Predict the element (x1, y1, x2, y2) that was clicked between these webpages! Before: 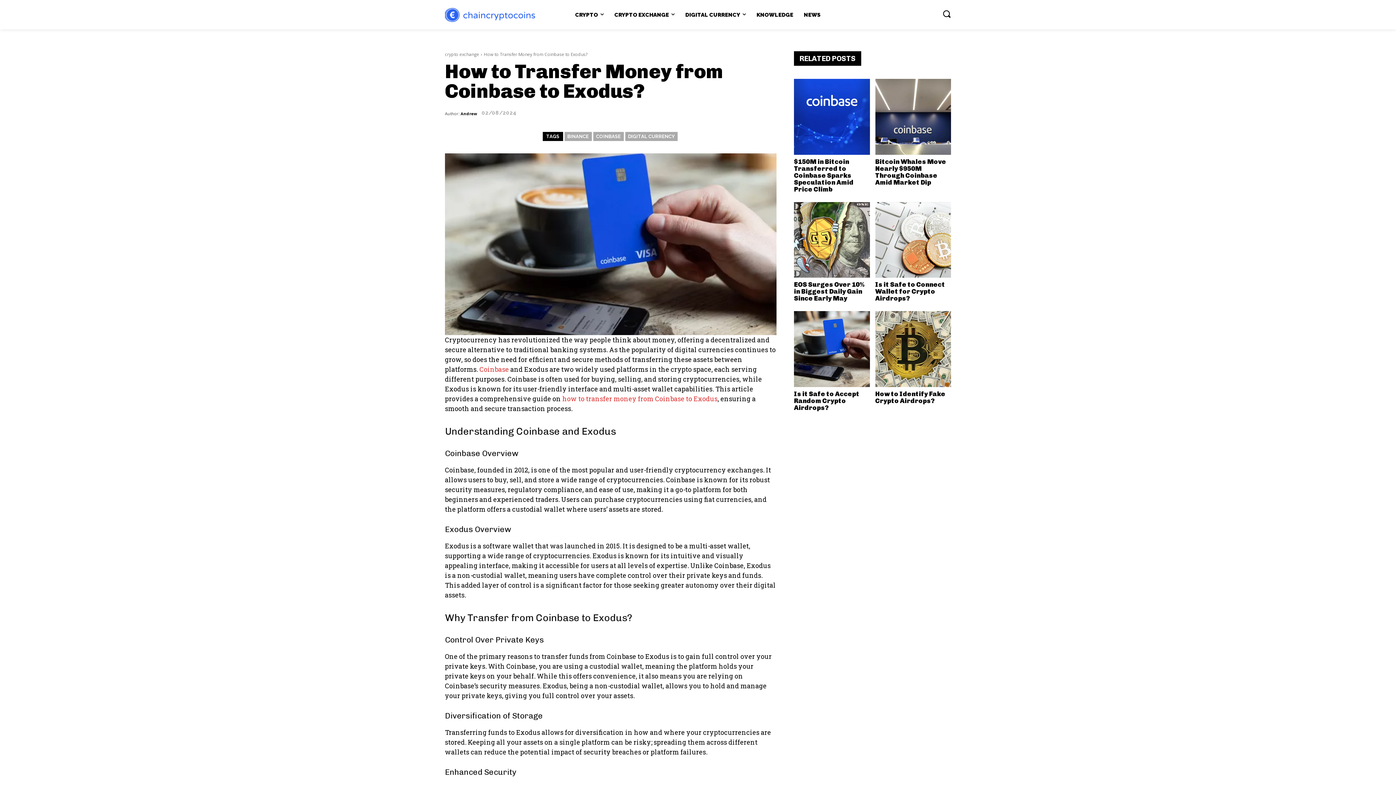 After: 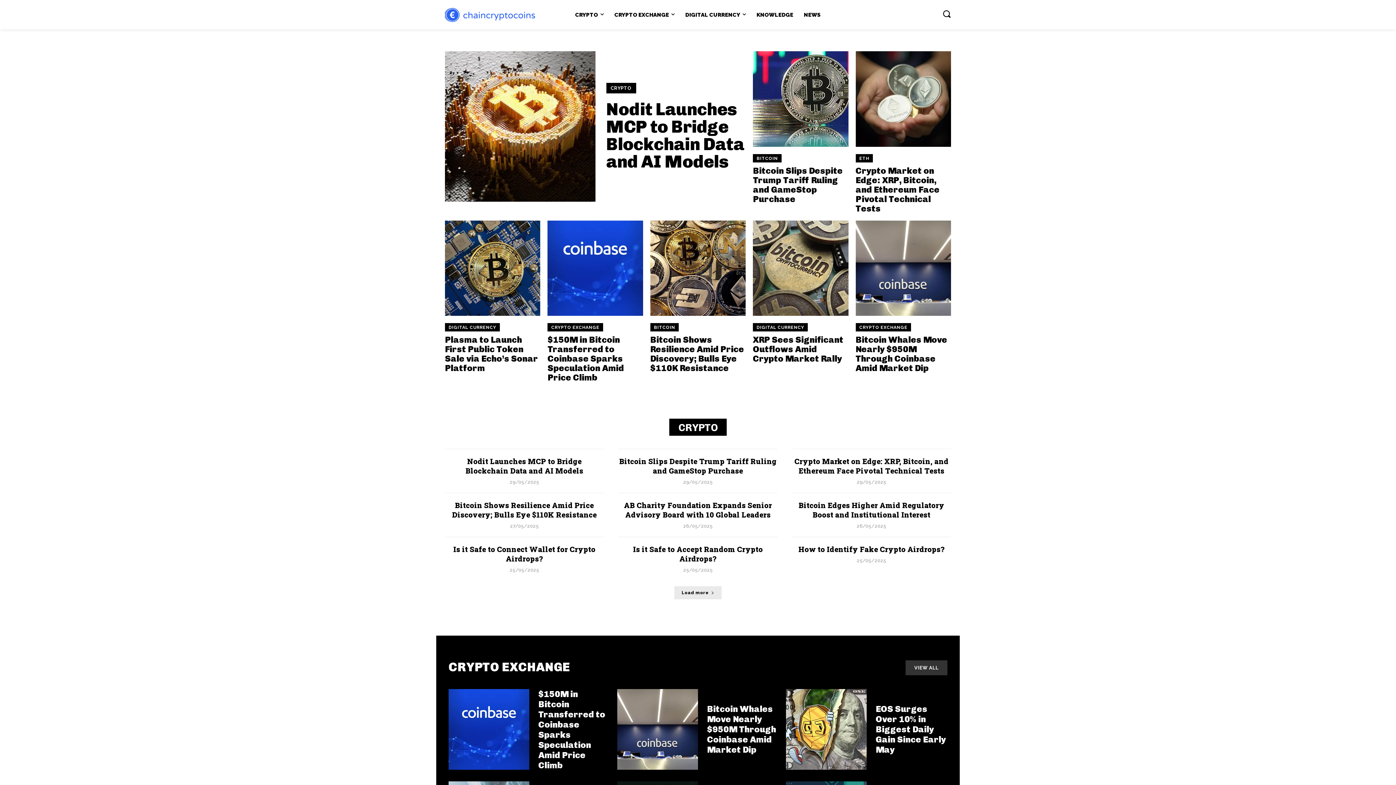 Action: bbox: (445, 7, 536, 22)